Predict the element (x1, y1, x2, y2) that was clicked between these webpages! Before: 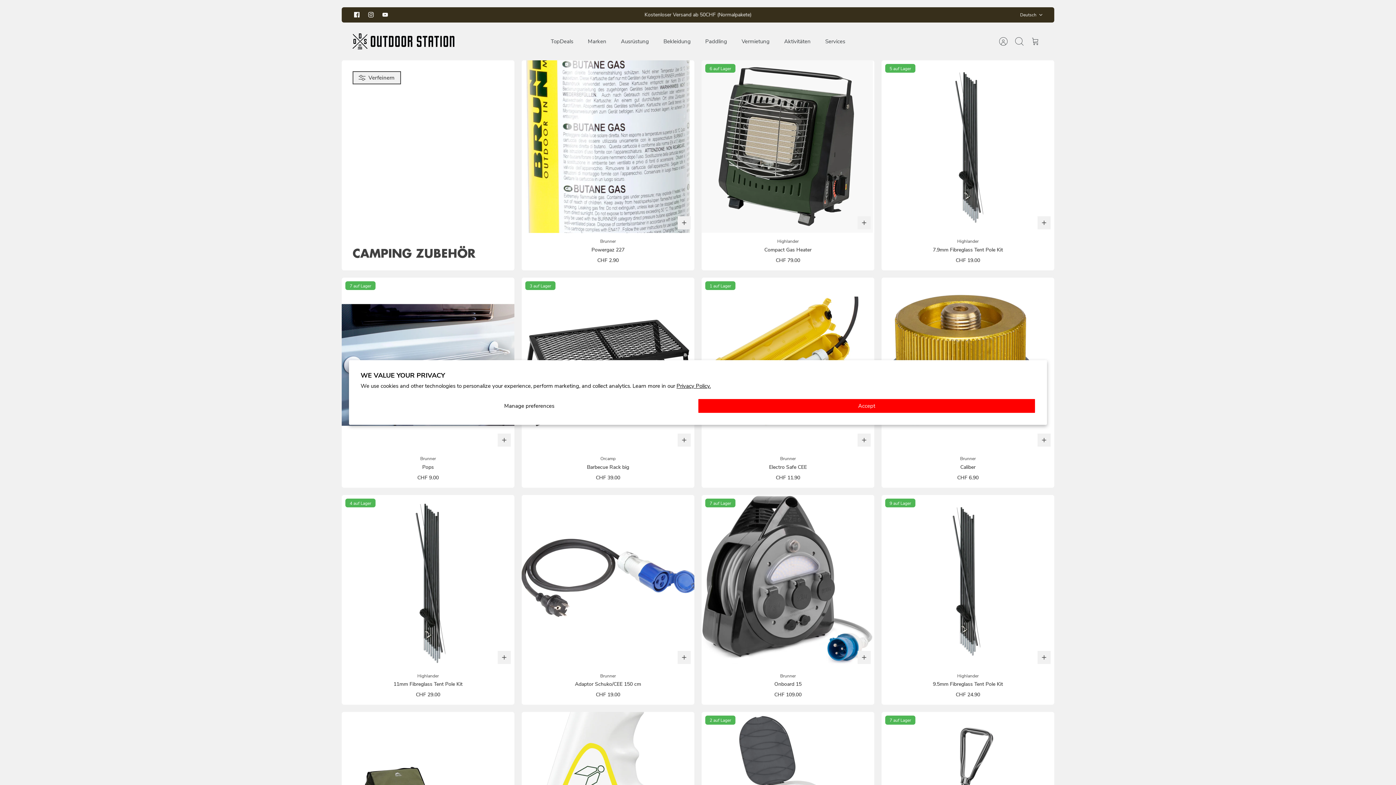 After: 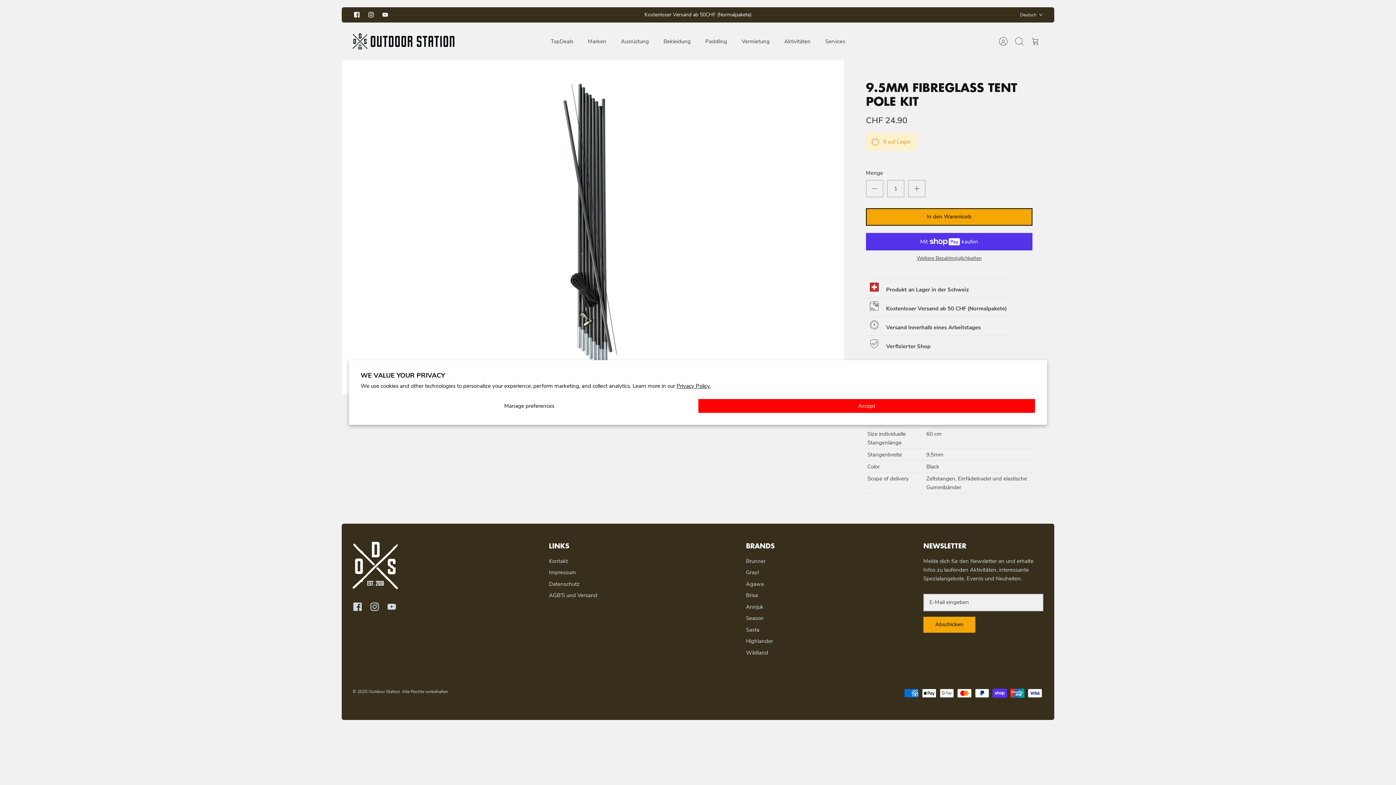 Action: bbox: (886, 673, 1049, 688) label: Highlander
9.5mm Fibreglass Tent Pole Kit